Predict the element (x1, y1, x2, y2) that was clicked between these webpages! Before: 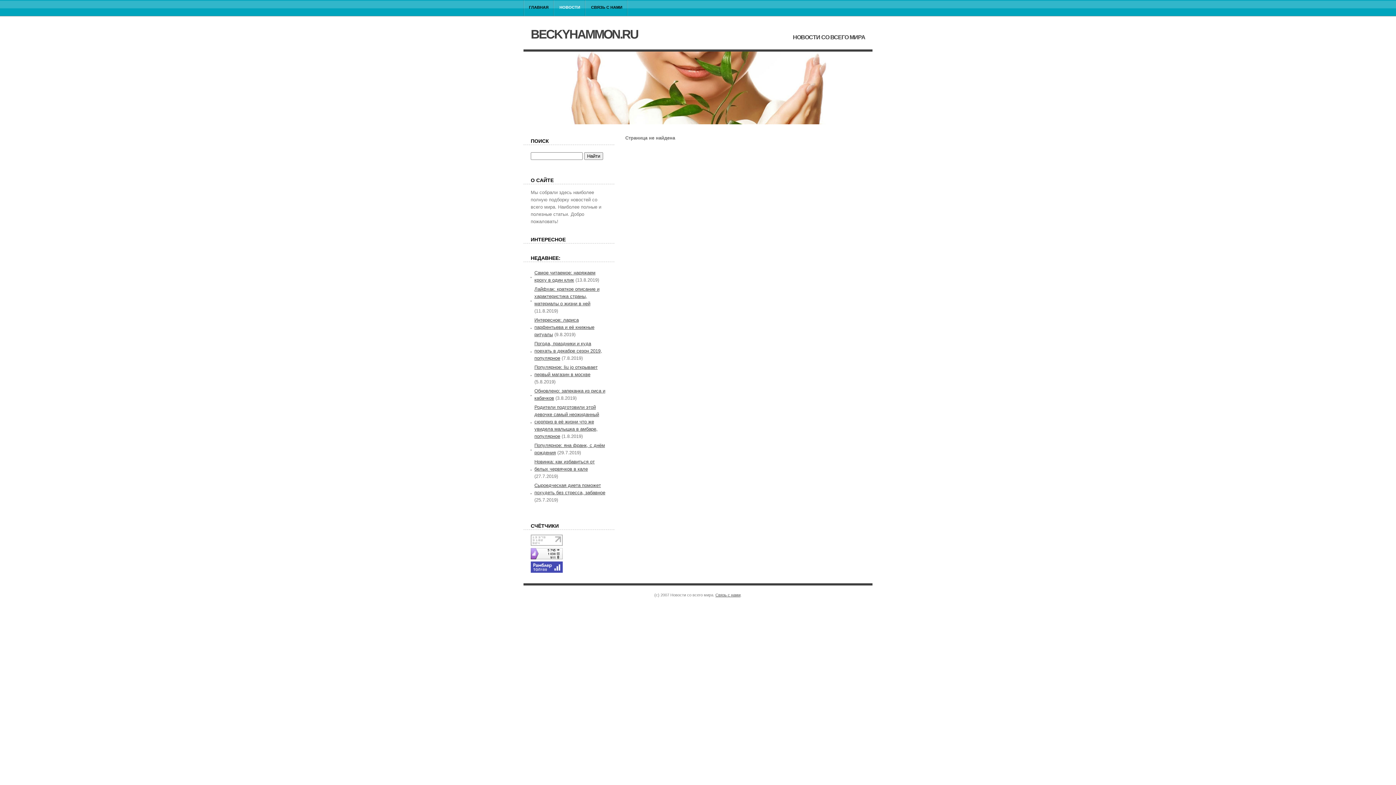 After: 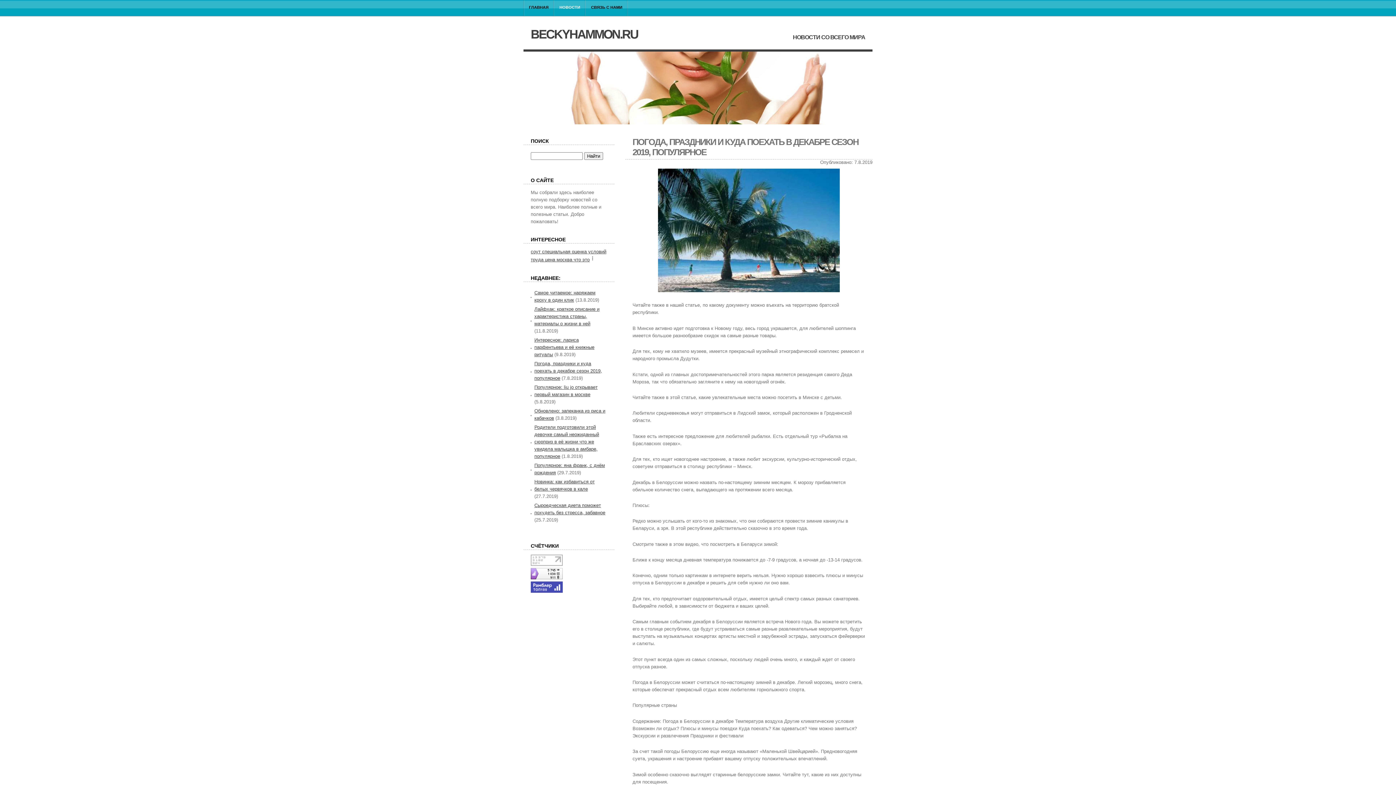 Action: label: Погода, праздники и куда поехать в декабре сезон 2019, популярное bbox: (534, 341, 602, 361)